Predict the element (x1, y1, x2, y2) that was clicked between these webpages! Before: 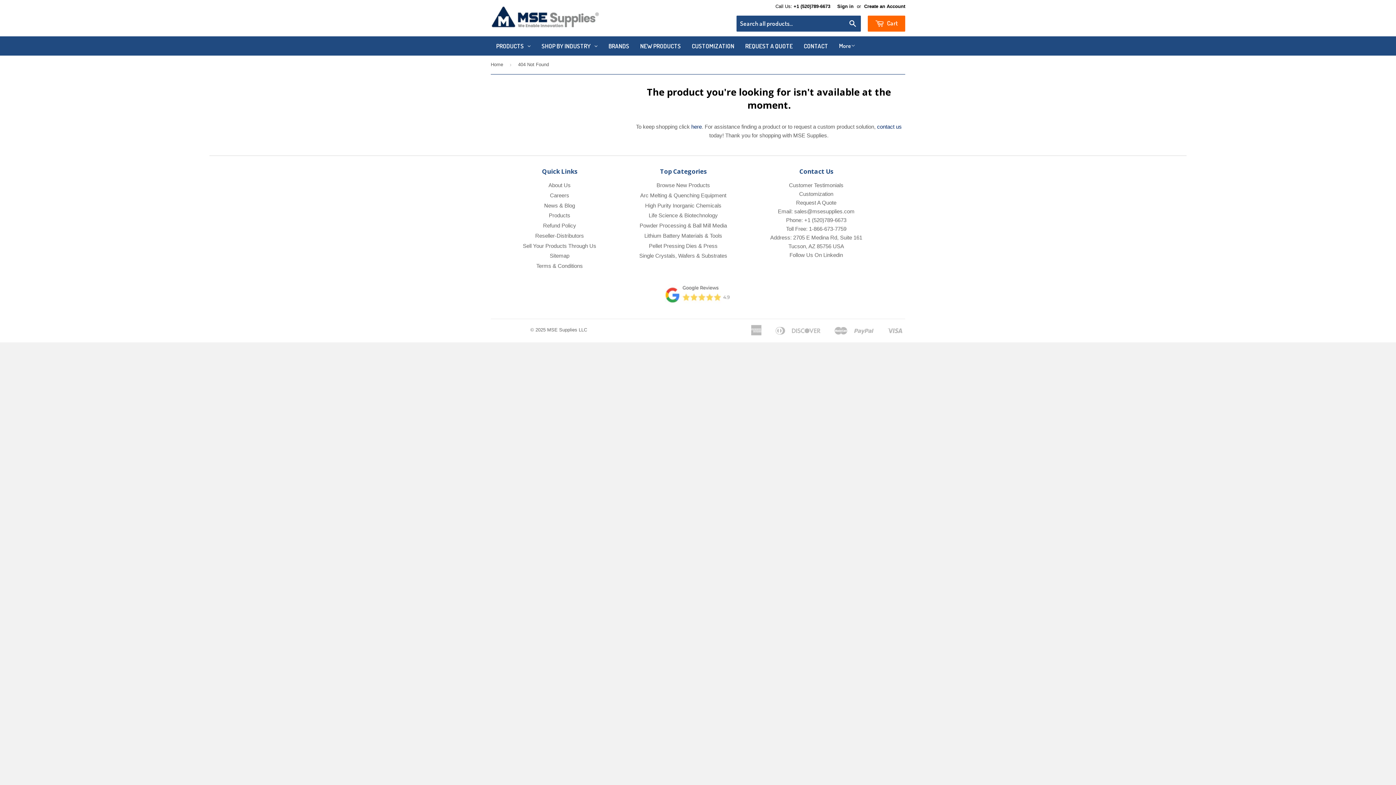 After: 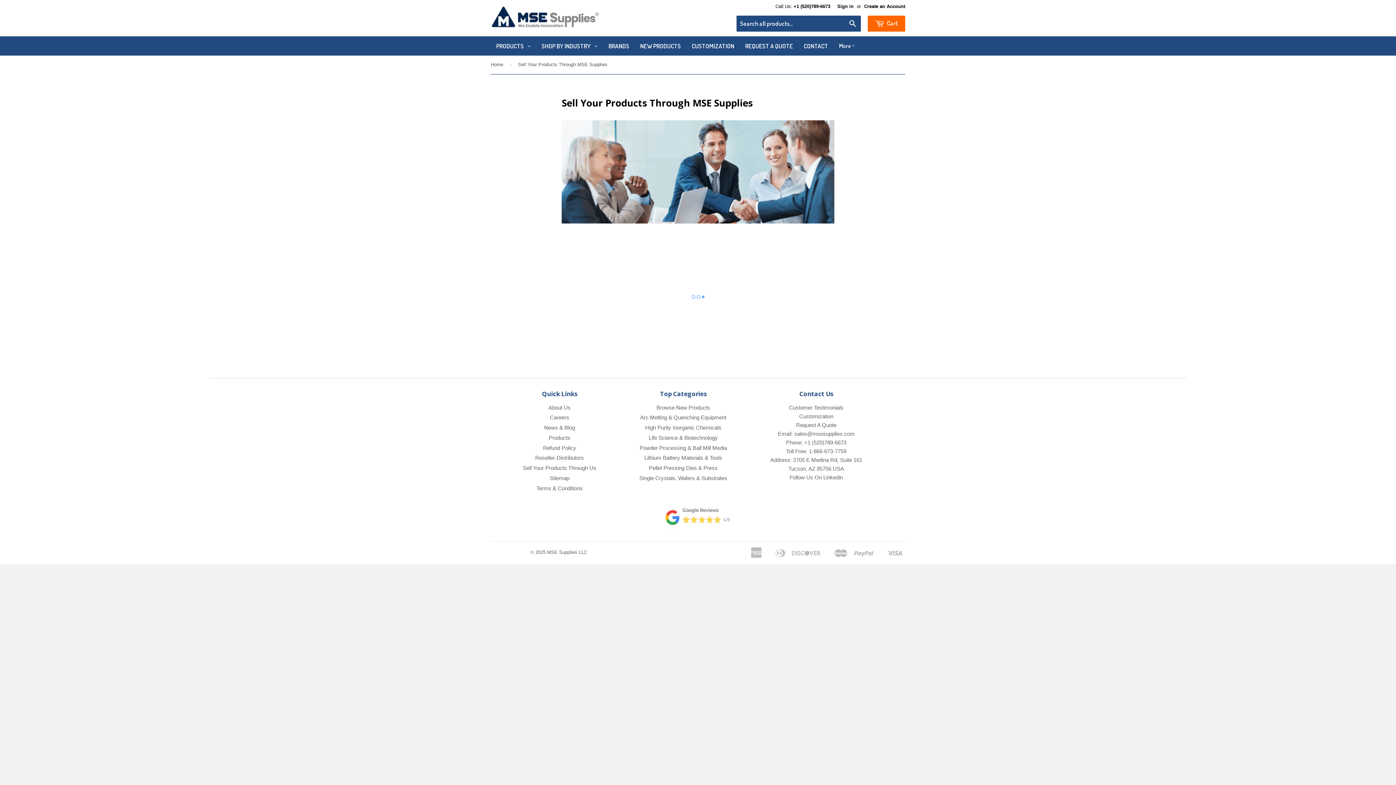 Action: bbox: (523, 242, 596, 248) label: Sell Your Products Through Us